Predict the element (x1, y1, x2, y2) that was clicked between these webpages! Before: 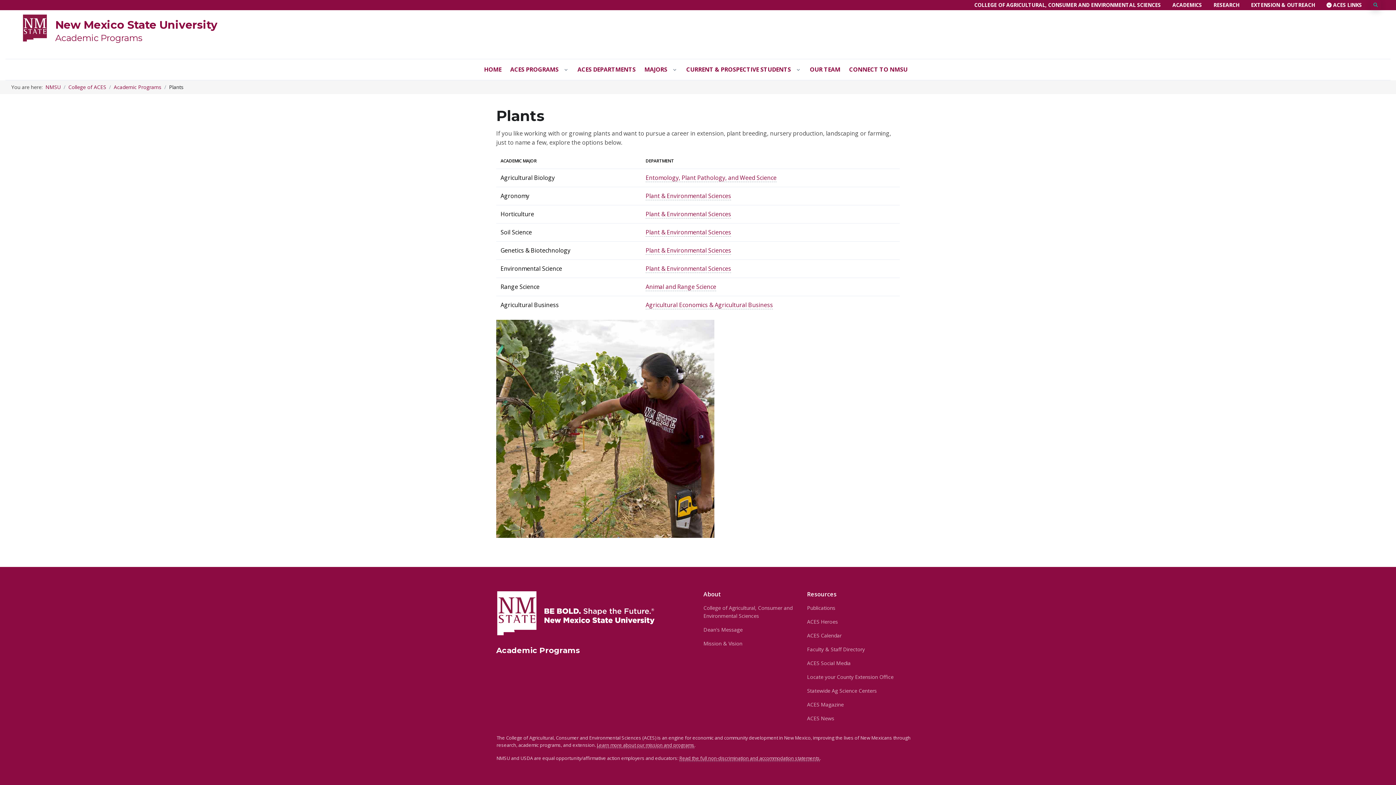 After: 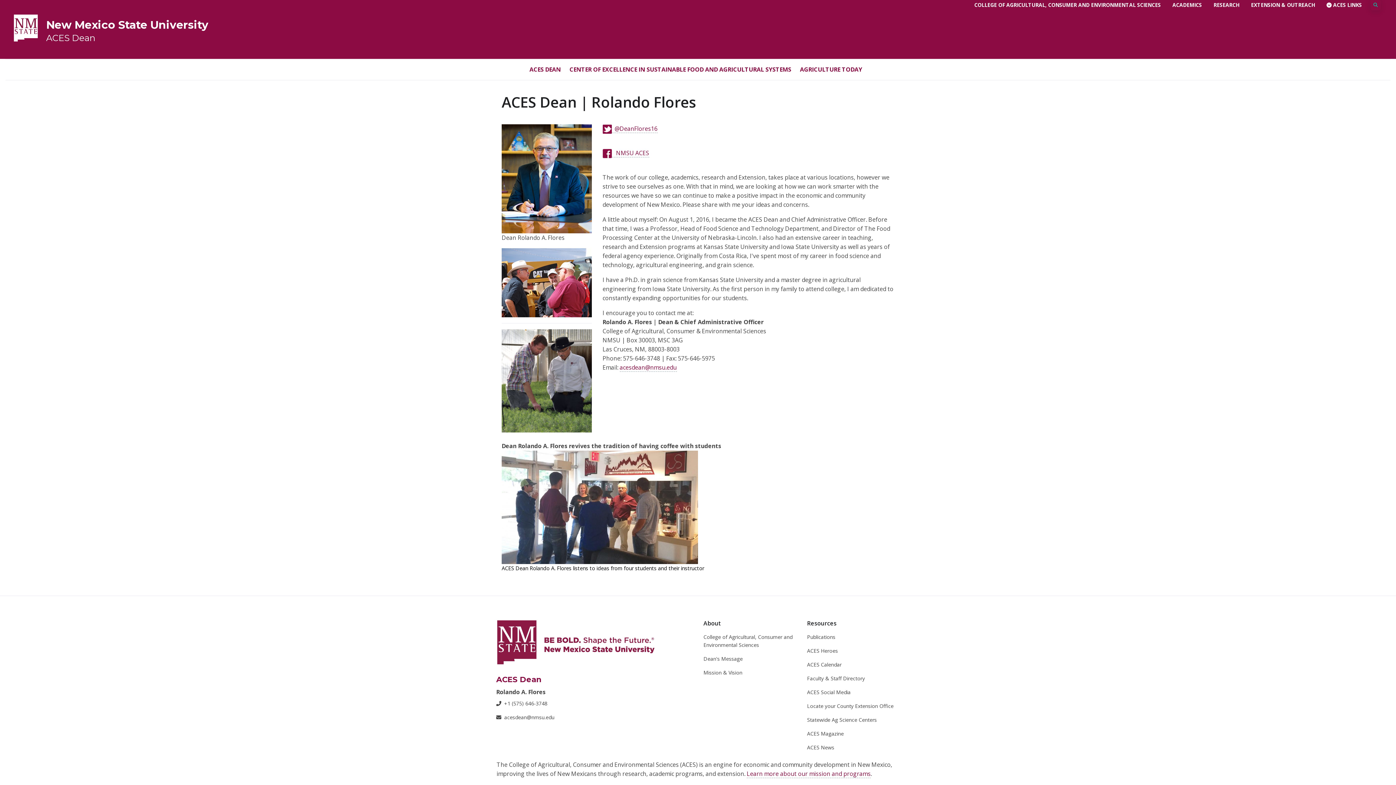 Action: bbox: (703, 623, 796, 637) label: Dean's Message